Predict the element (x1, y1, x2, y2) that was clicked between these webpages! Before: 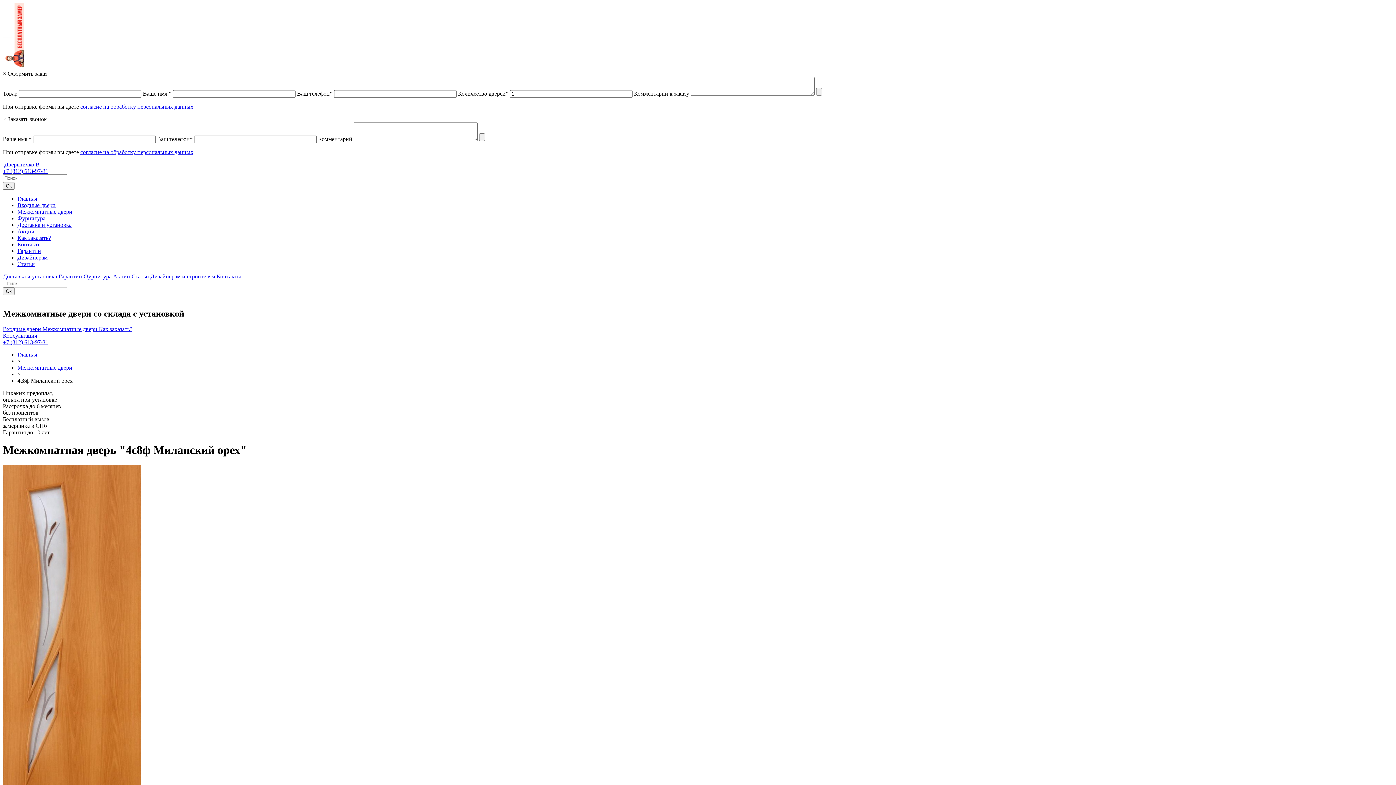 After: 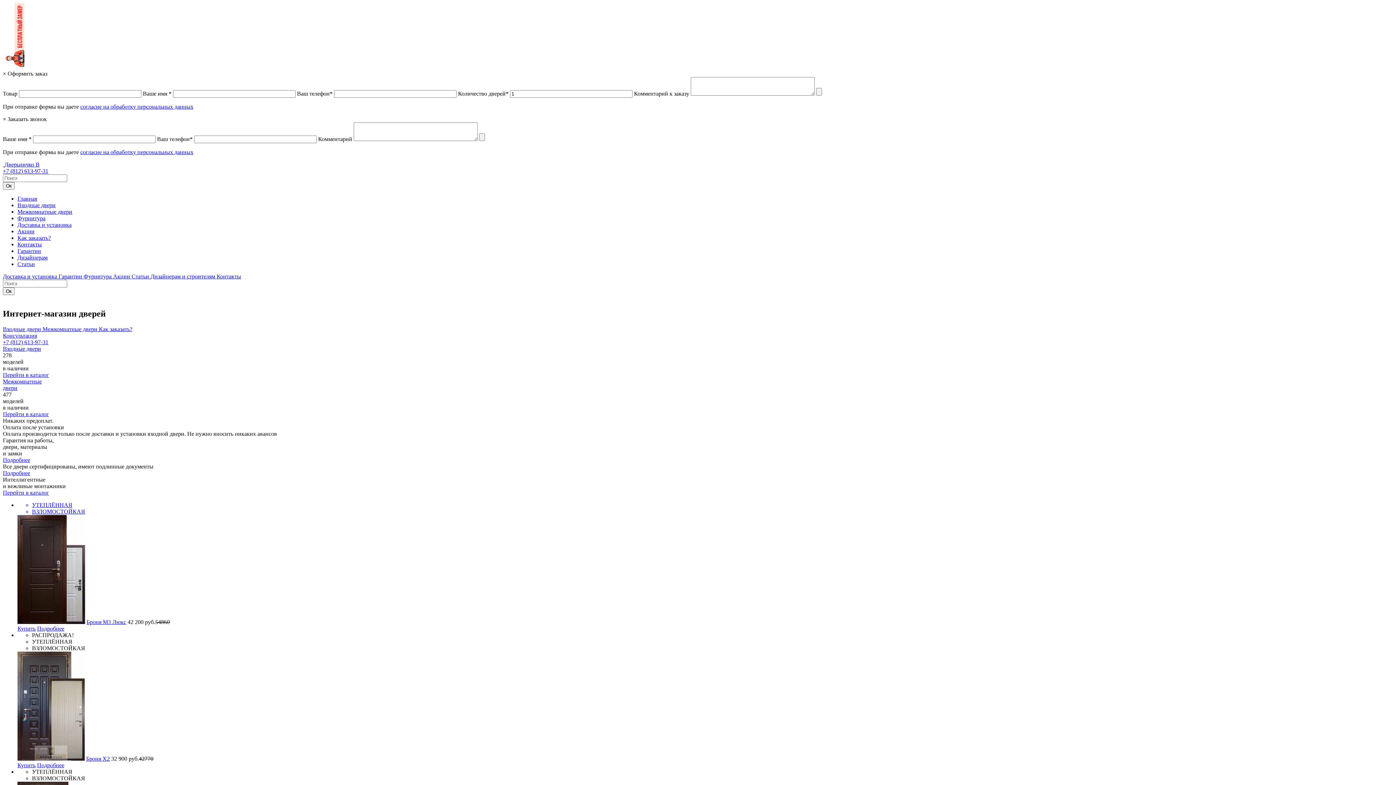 Action: label: Главная bbox: (17, 195, 37, 201)